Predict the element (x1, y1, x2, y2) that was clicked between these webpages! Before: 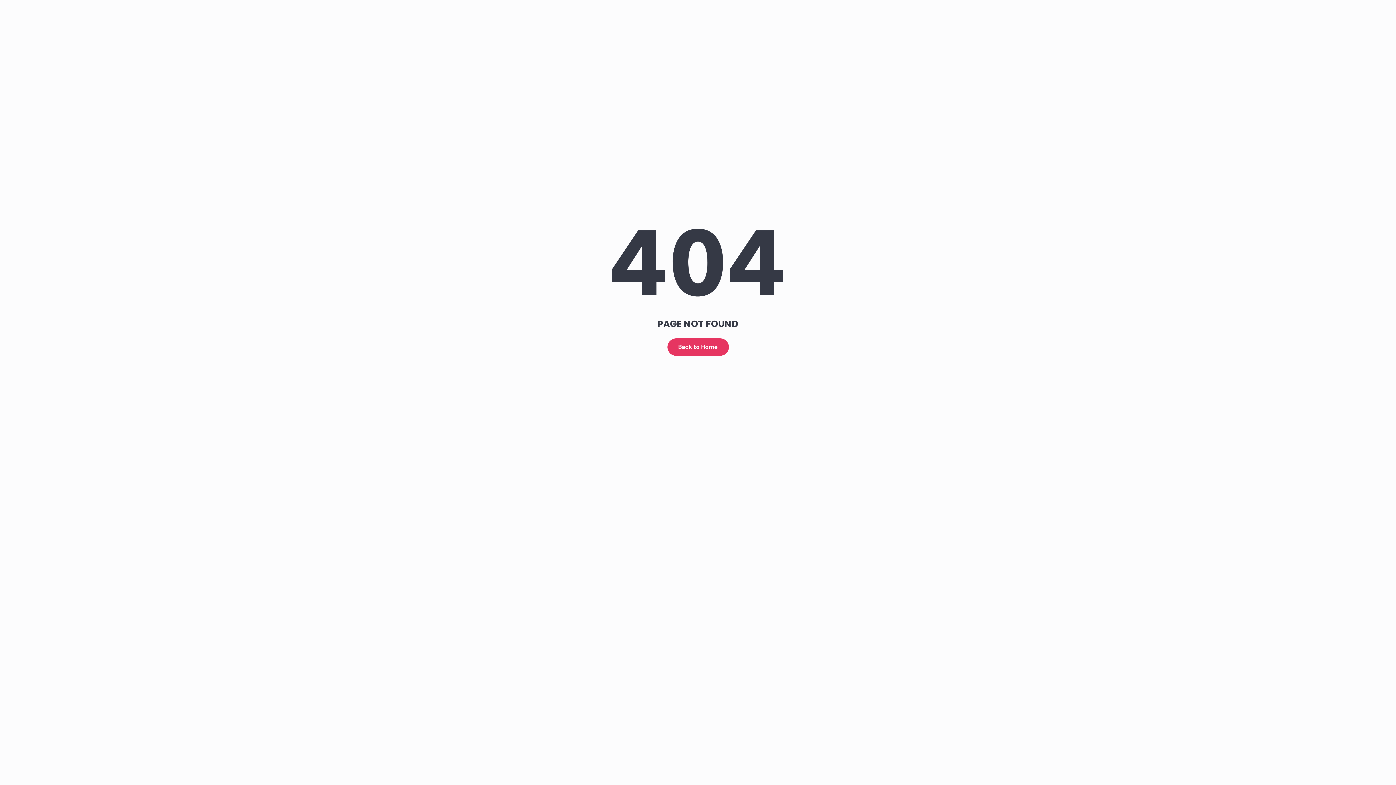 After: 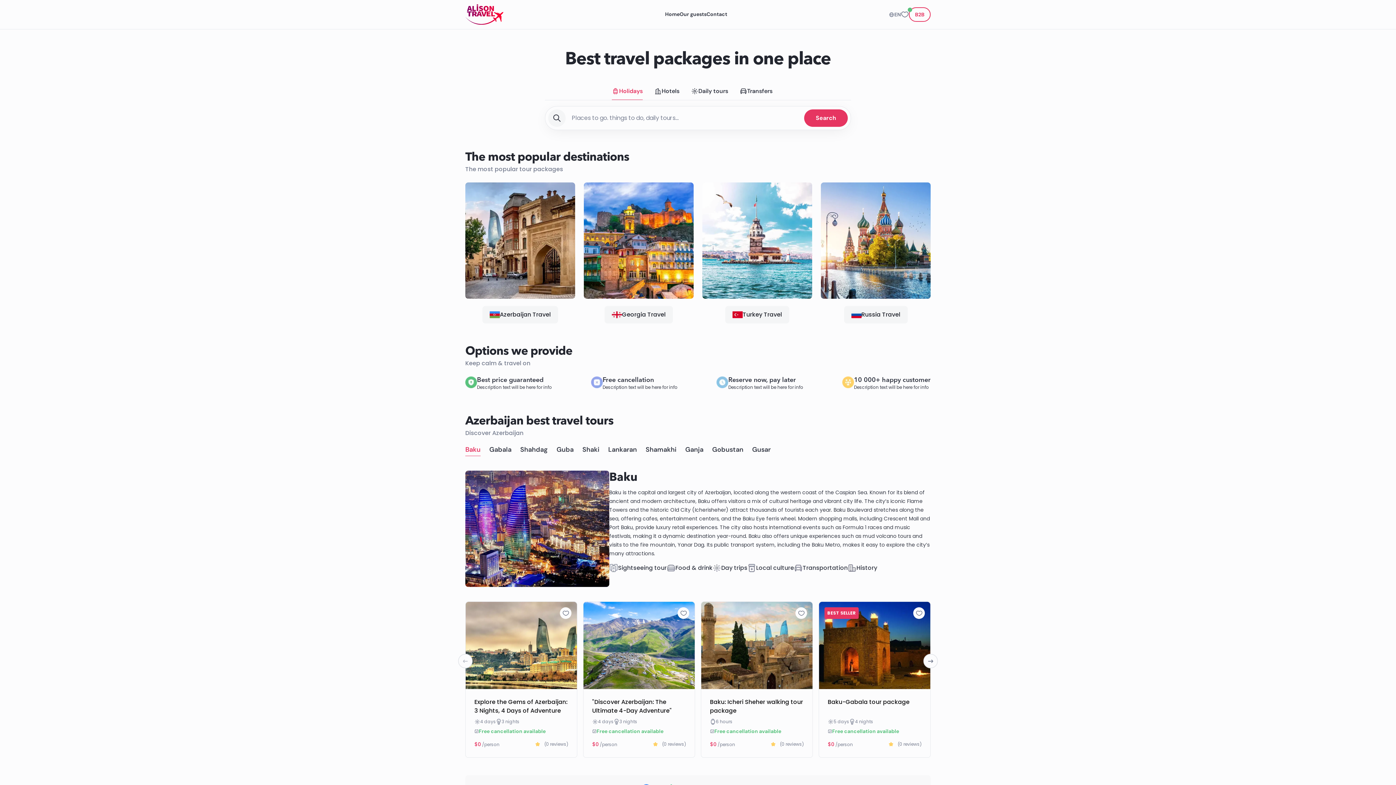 Action: bbox: (667, 338, 728, 356) label: Back to Home